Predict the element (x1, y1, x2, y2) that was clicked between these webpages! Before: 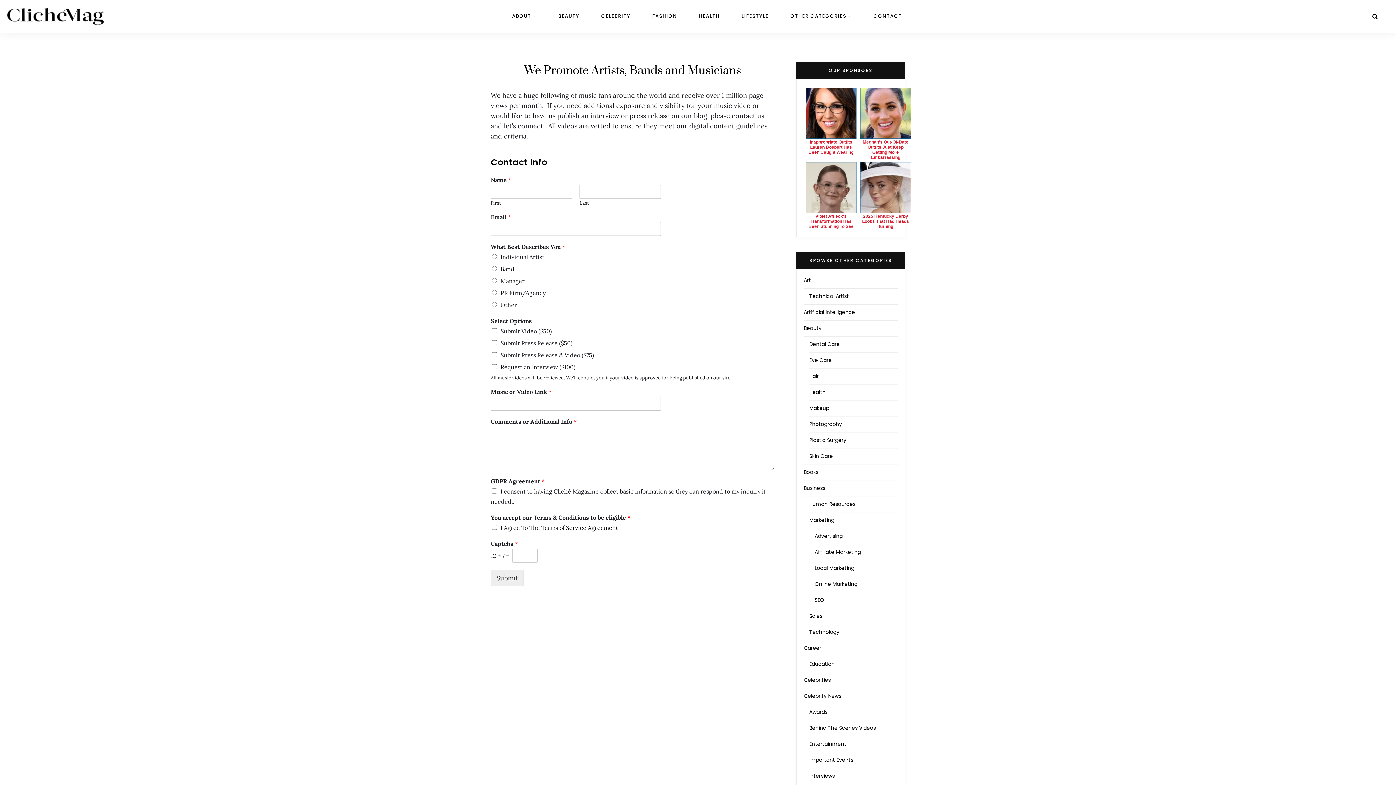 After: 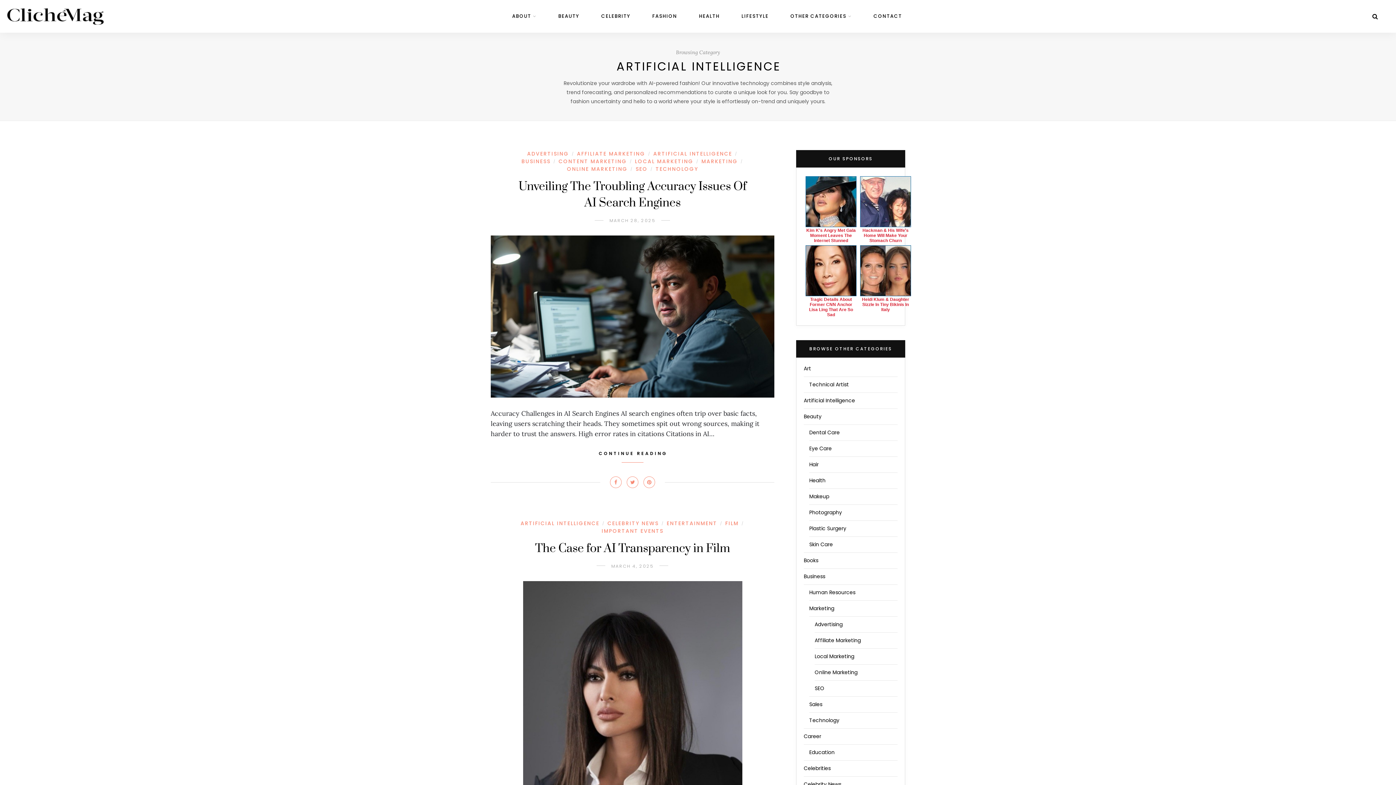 Action: bbox: (804, 308, 855, 316) label: Artificial Intelligence